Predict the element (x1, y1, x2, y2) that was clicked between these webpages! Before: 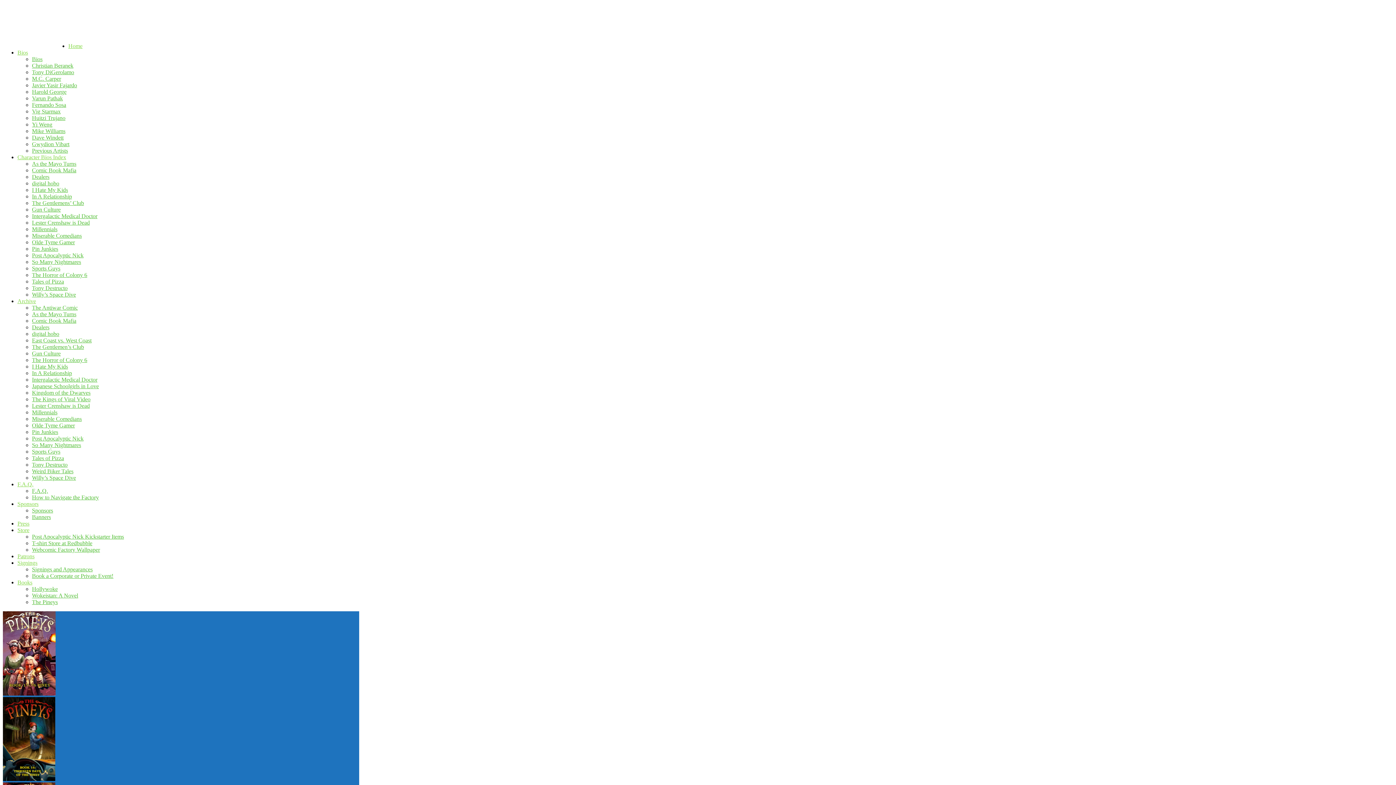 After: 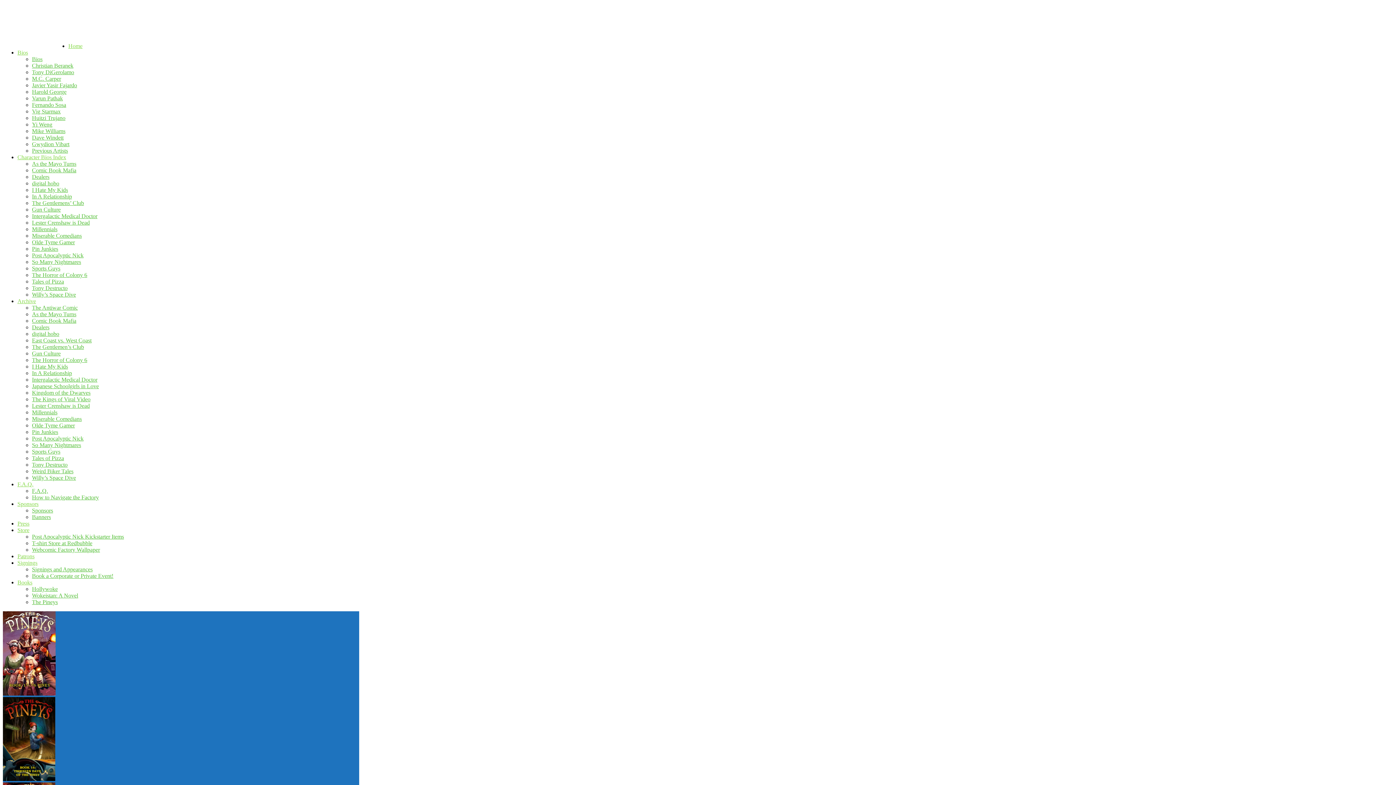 Action: label: The Horror of Colony 6 bbox: (32, 357, 87, 363)